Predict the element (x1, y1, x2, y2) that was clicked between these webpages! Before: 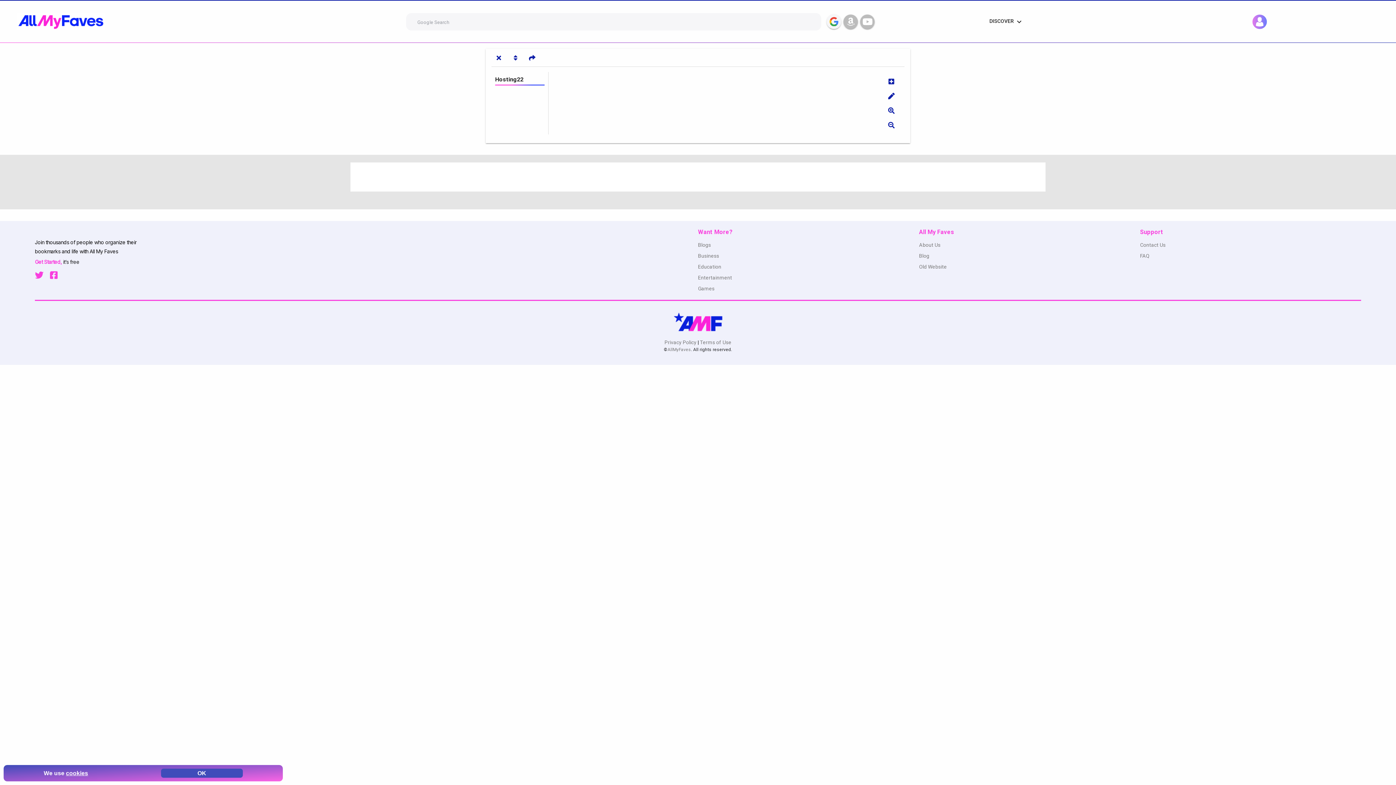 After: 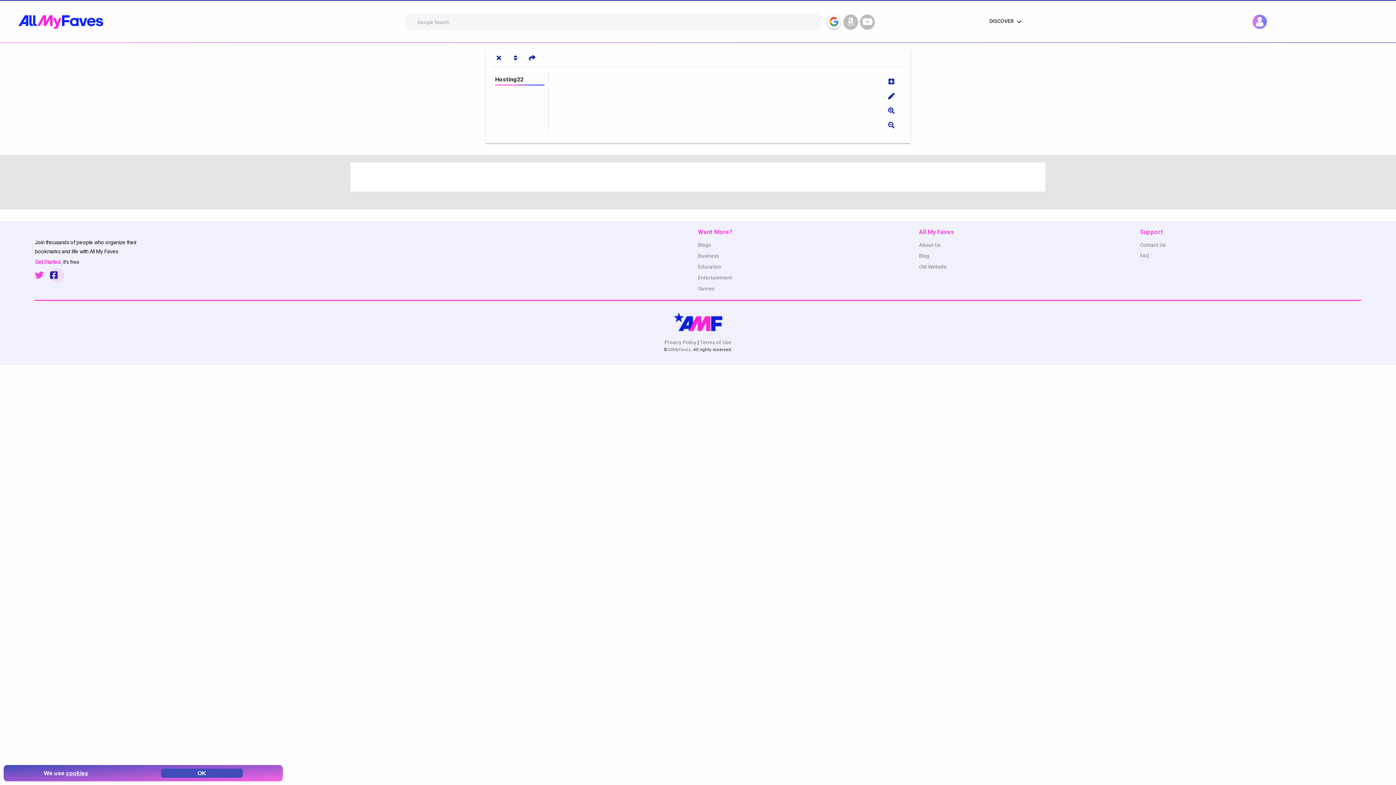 Action: bbox: (49, 268, 64, 283)